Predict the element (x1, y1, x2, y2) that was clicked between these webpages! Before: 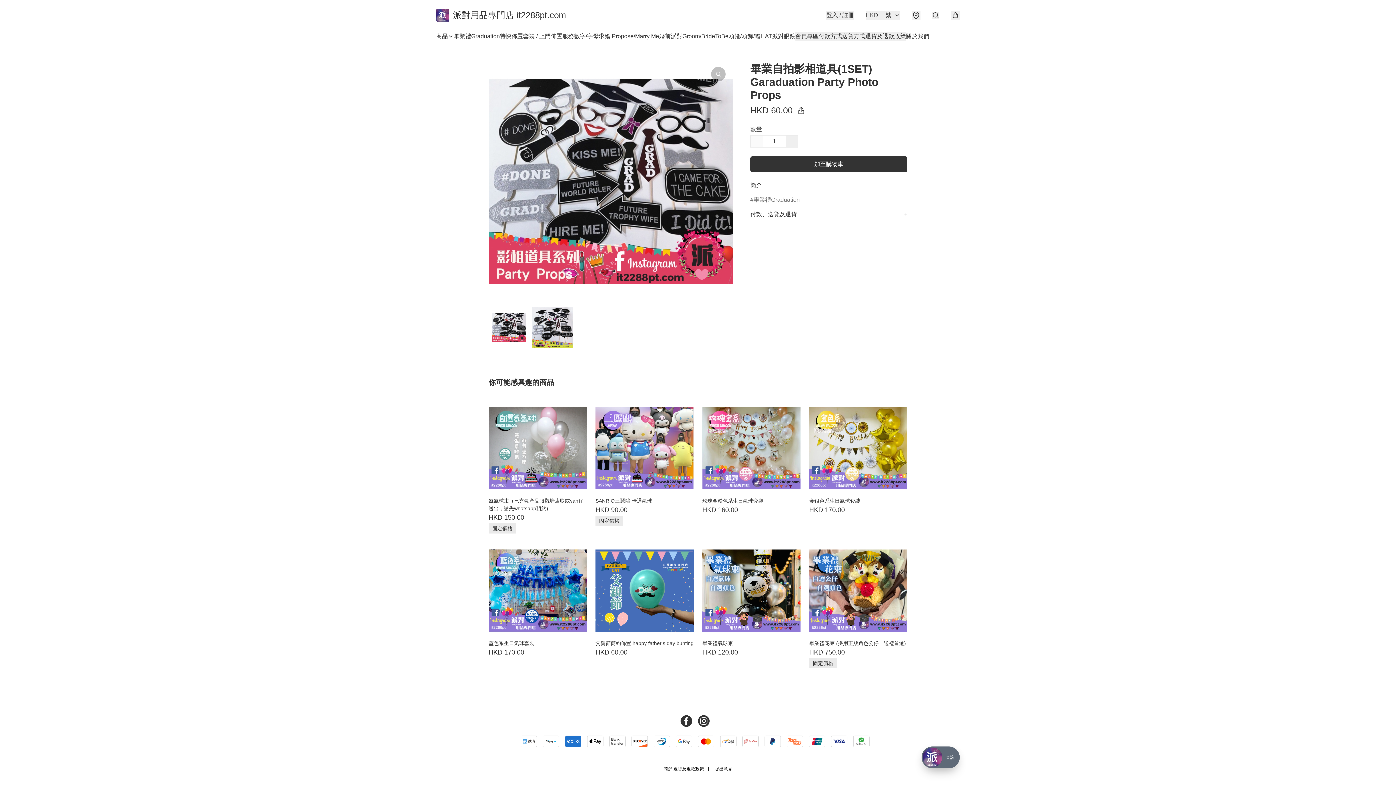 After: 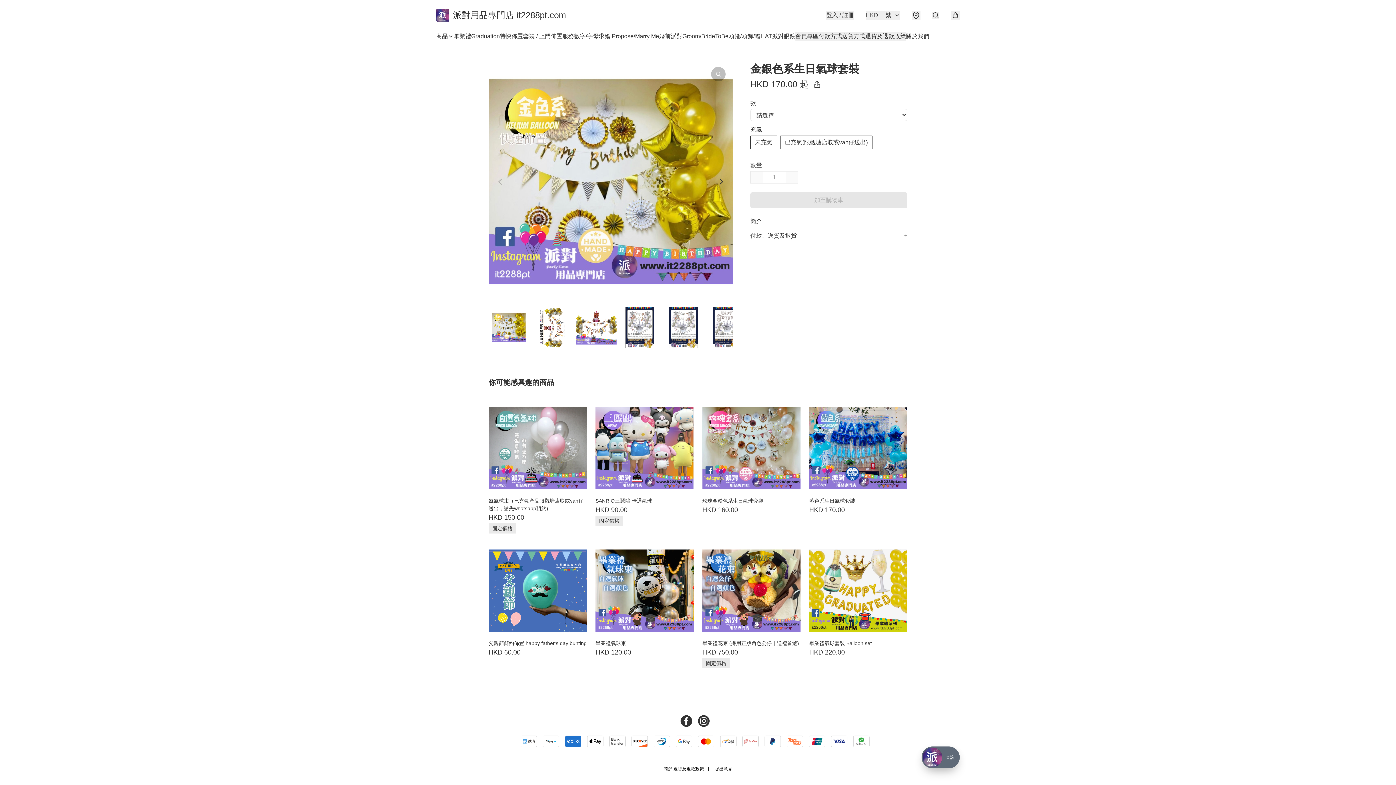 Action: label: 金銀色系生日氣球套裝
HKD 170.00 bbox: (809, 399, 907, 516)